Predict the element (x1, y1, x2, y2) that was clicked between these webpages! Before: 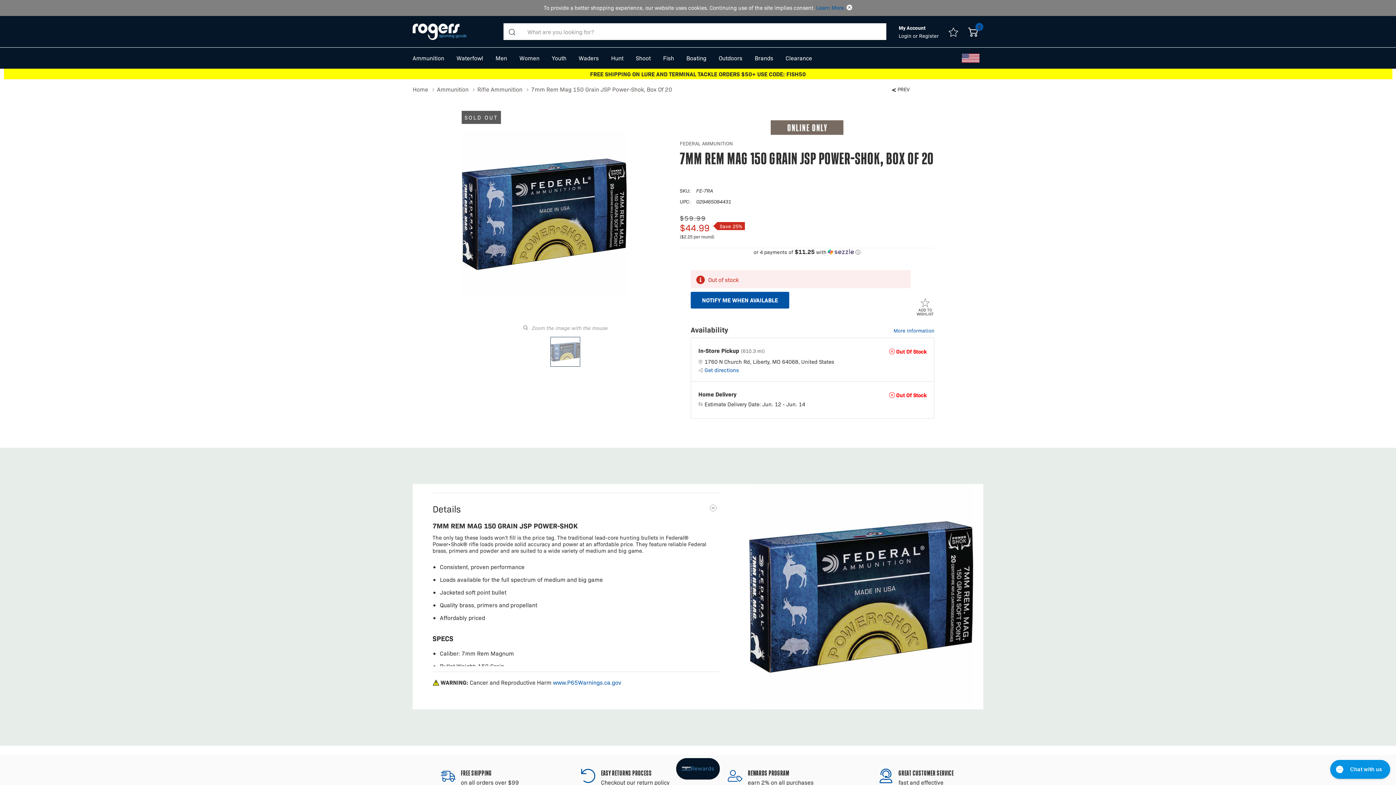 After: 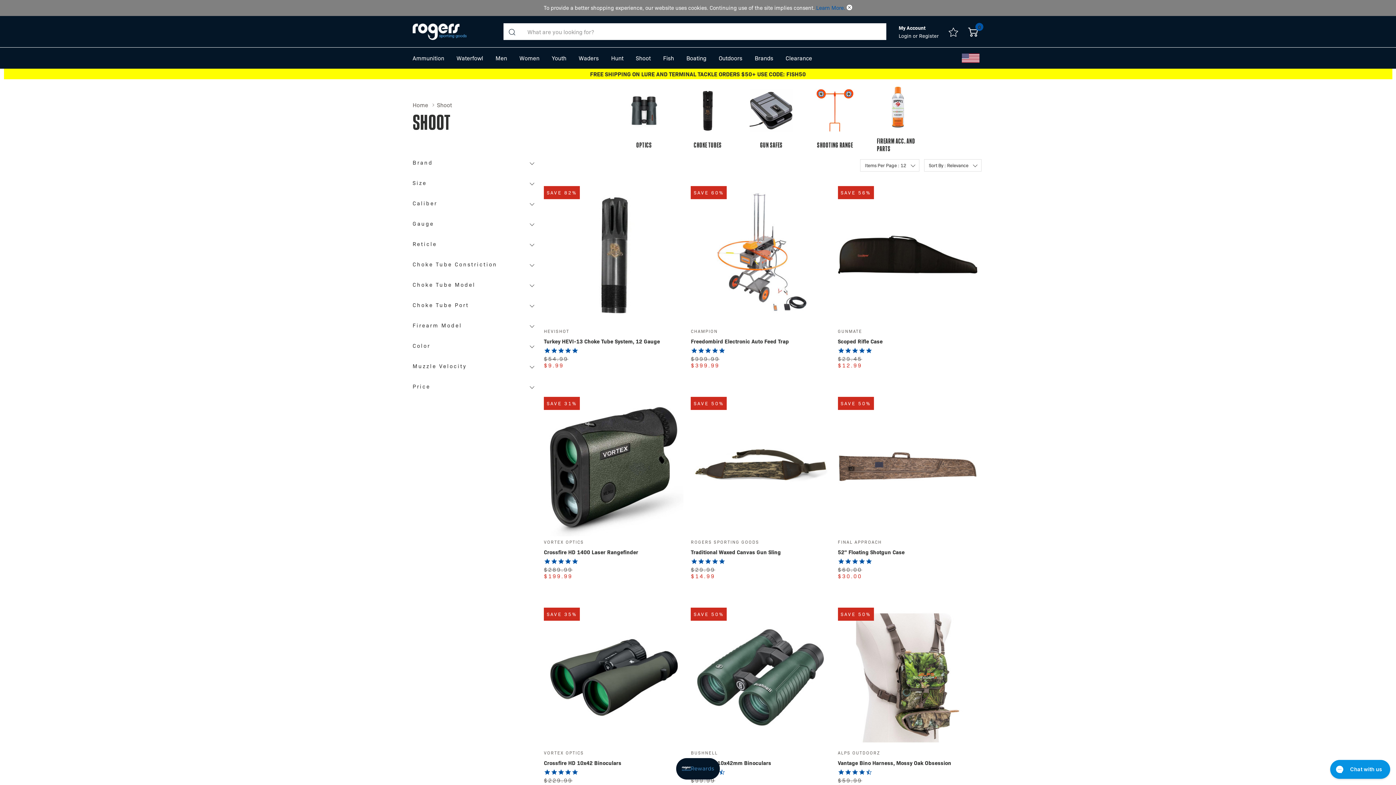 Action: bbox: (636, 53, 650, 63) label: Shoot